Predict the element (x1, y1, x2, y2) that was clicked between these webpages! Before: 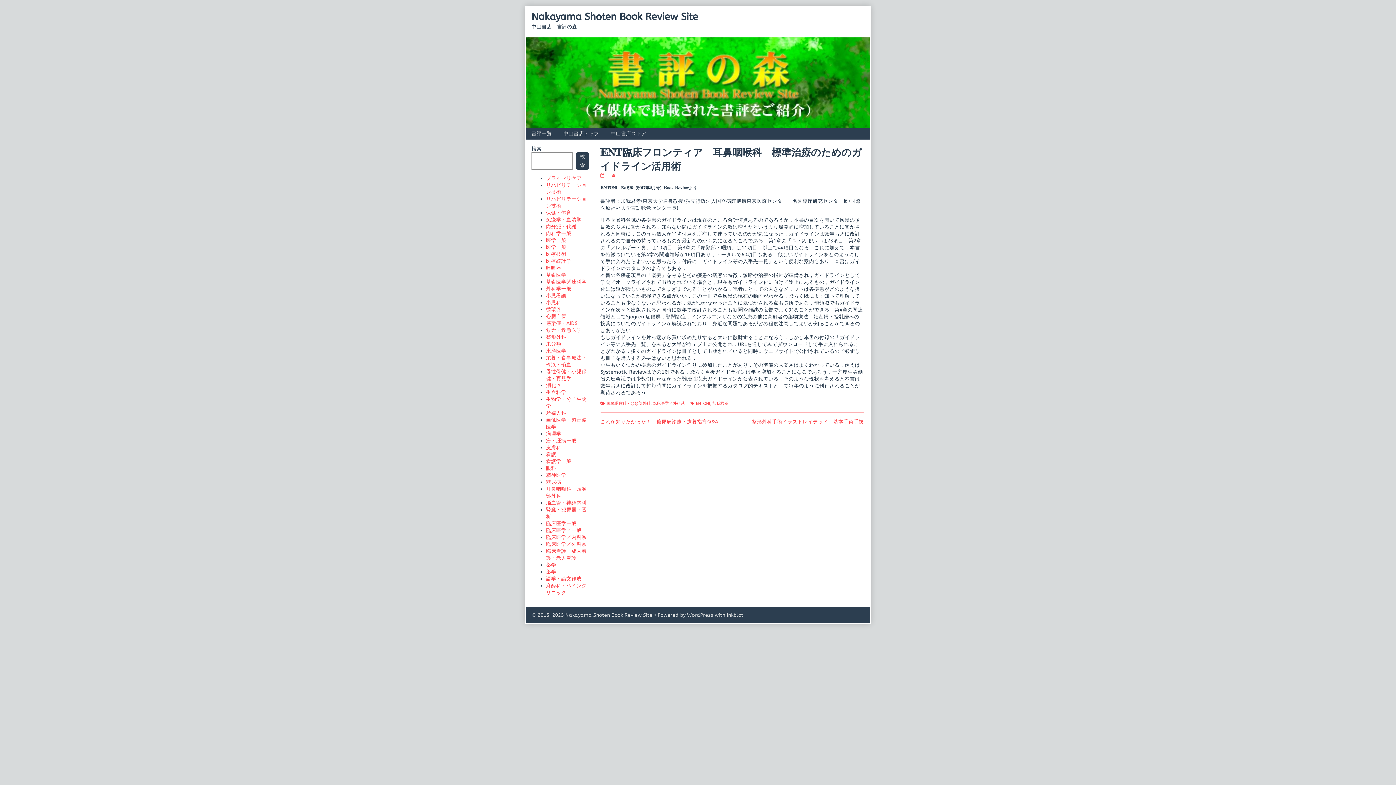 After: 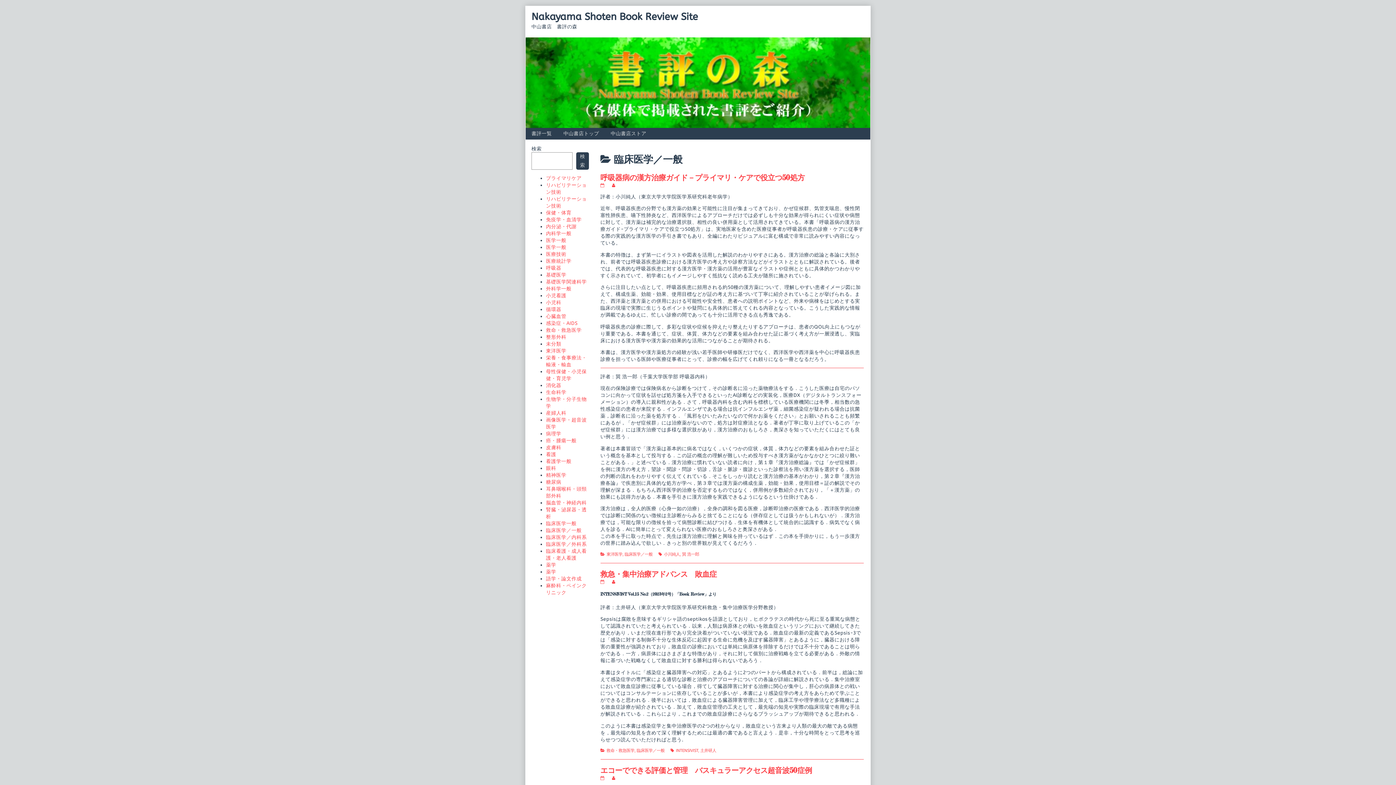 Action: label: 臨床医学／一般 bbox: (546, 527, 581, 533)